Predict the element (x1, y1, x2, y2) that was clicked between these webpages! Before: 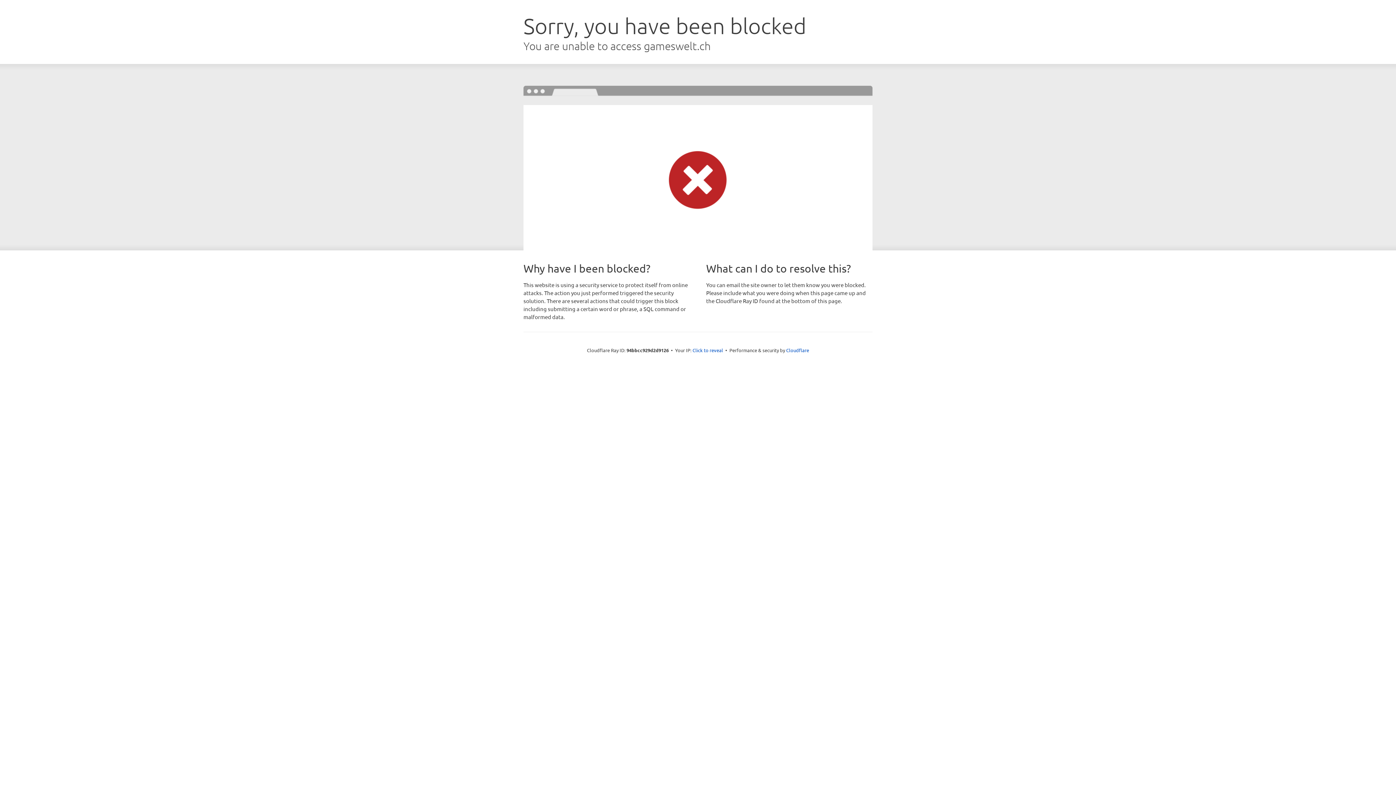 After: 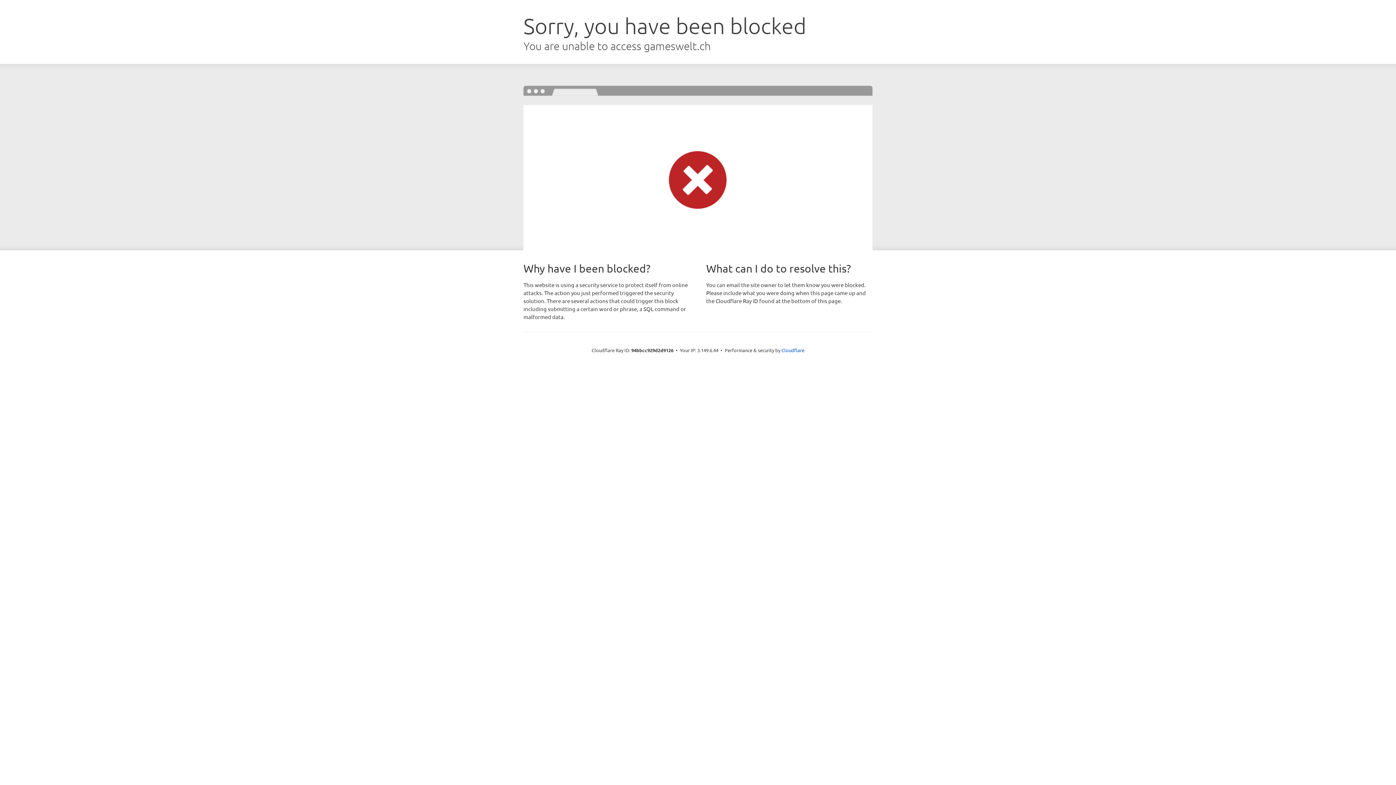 Action: label: Click to reveal bbox: (692, 346, 723, 353)